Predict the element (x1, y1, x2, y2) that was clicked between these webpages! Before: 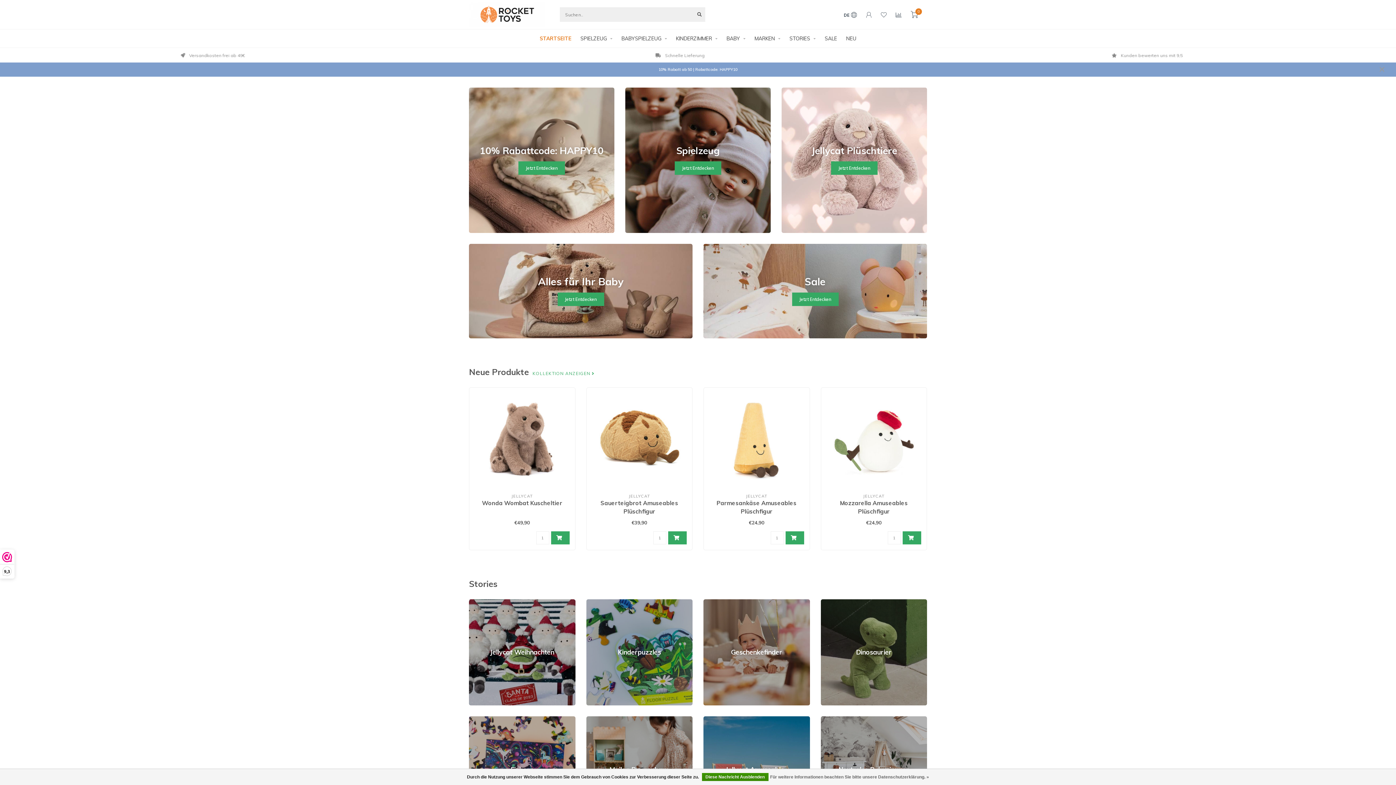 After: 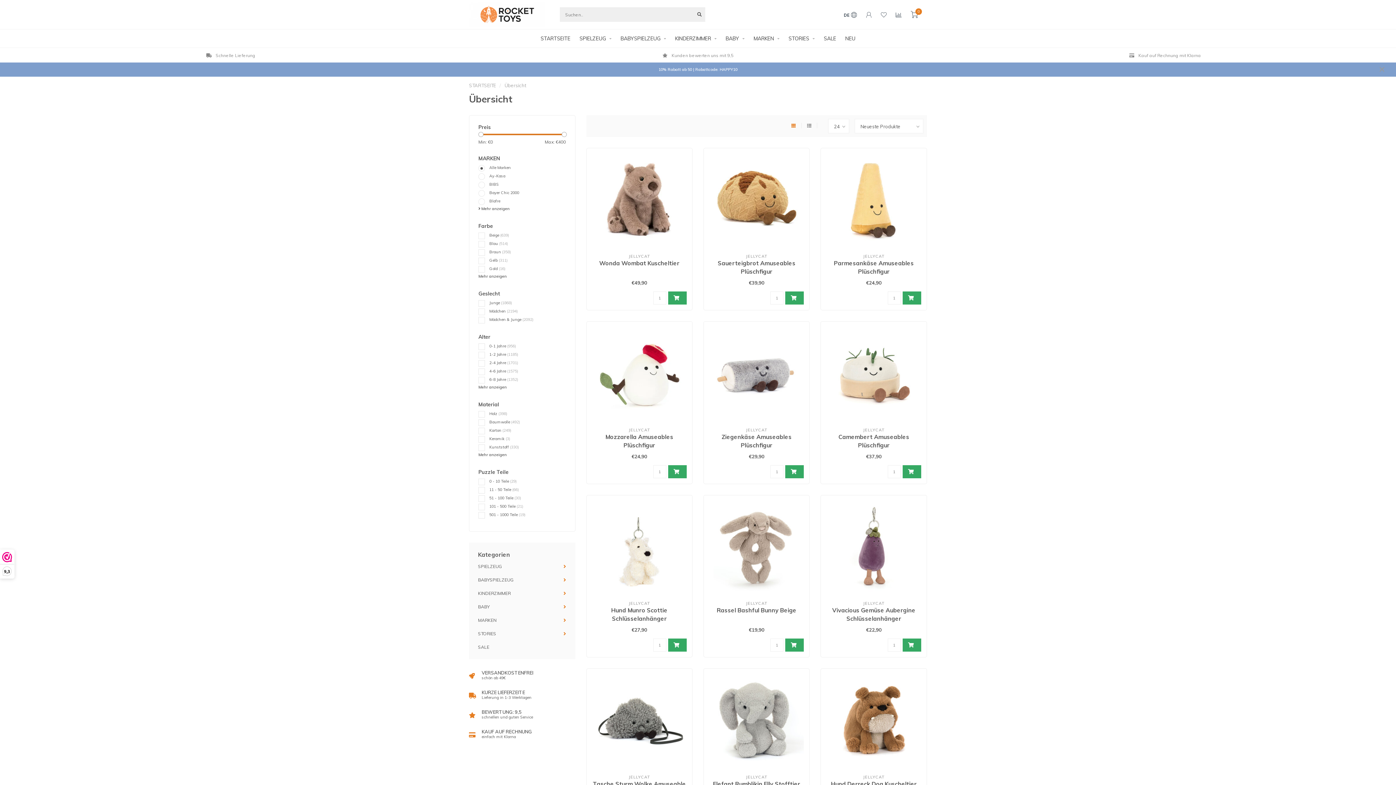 Action: label: NEU bbox: (846, 29, 856, 47)